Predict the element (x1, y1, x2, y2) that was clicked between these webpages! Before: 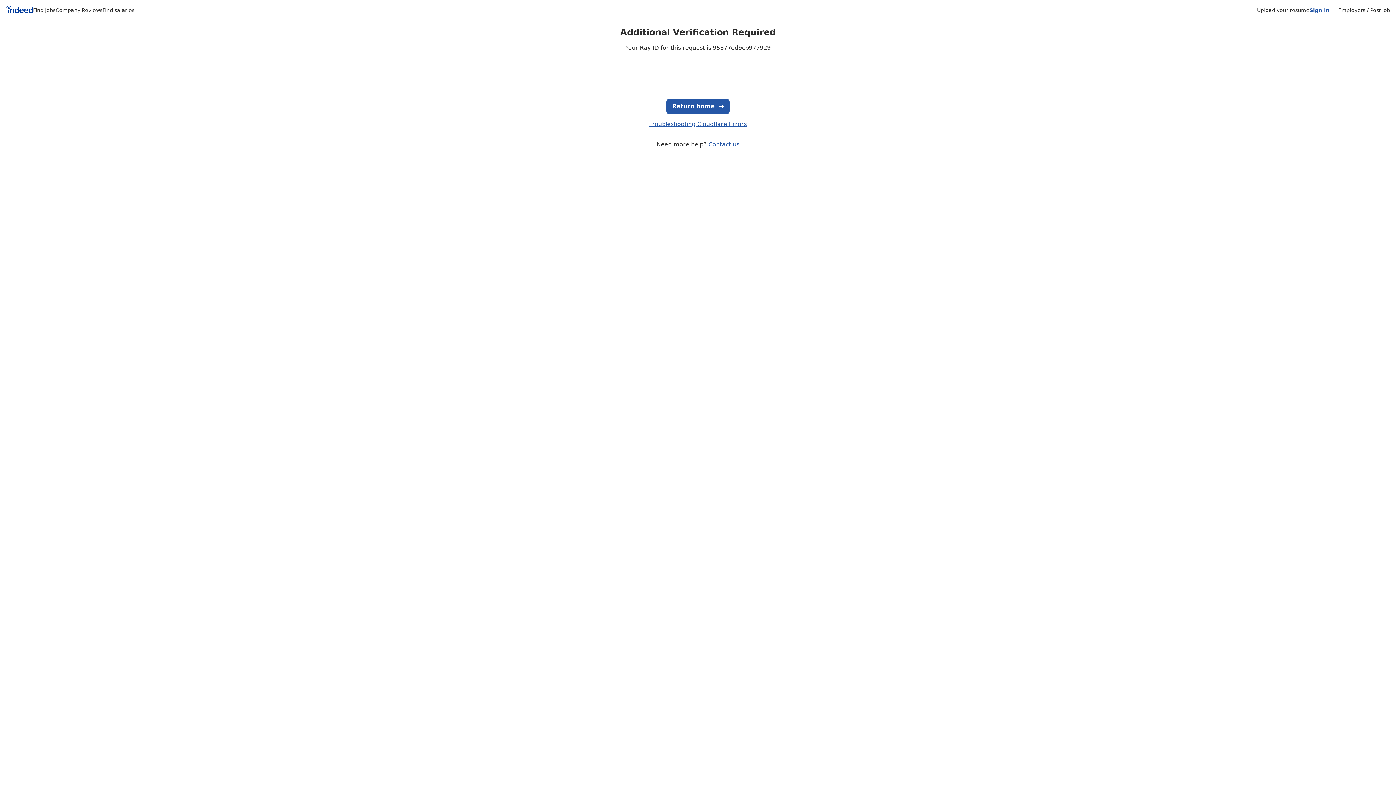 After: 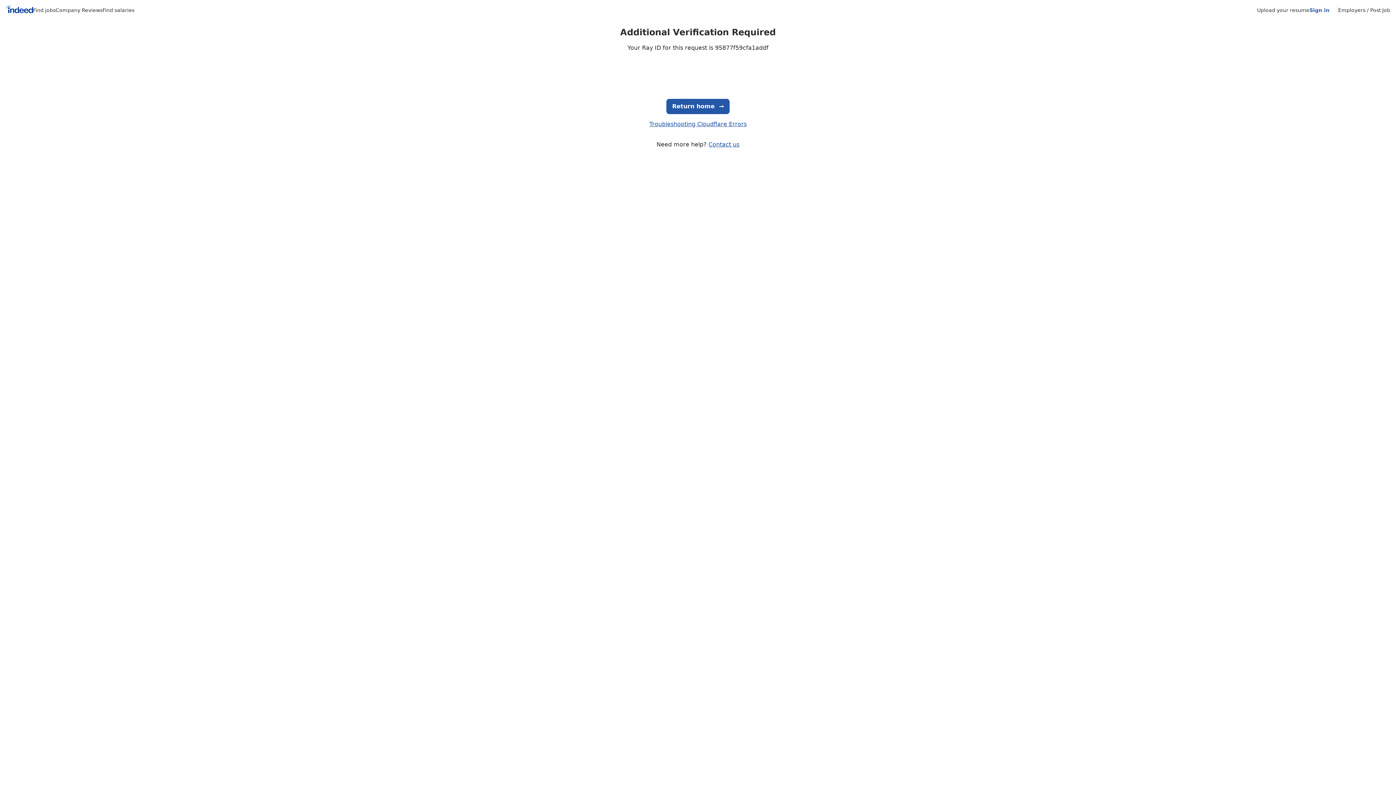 Action: bbox: (666, 98, 729, 114) label: Return home
  →